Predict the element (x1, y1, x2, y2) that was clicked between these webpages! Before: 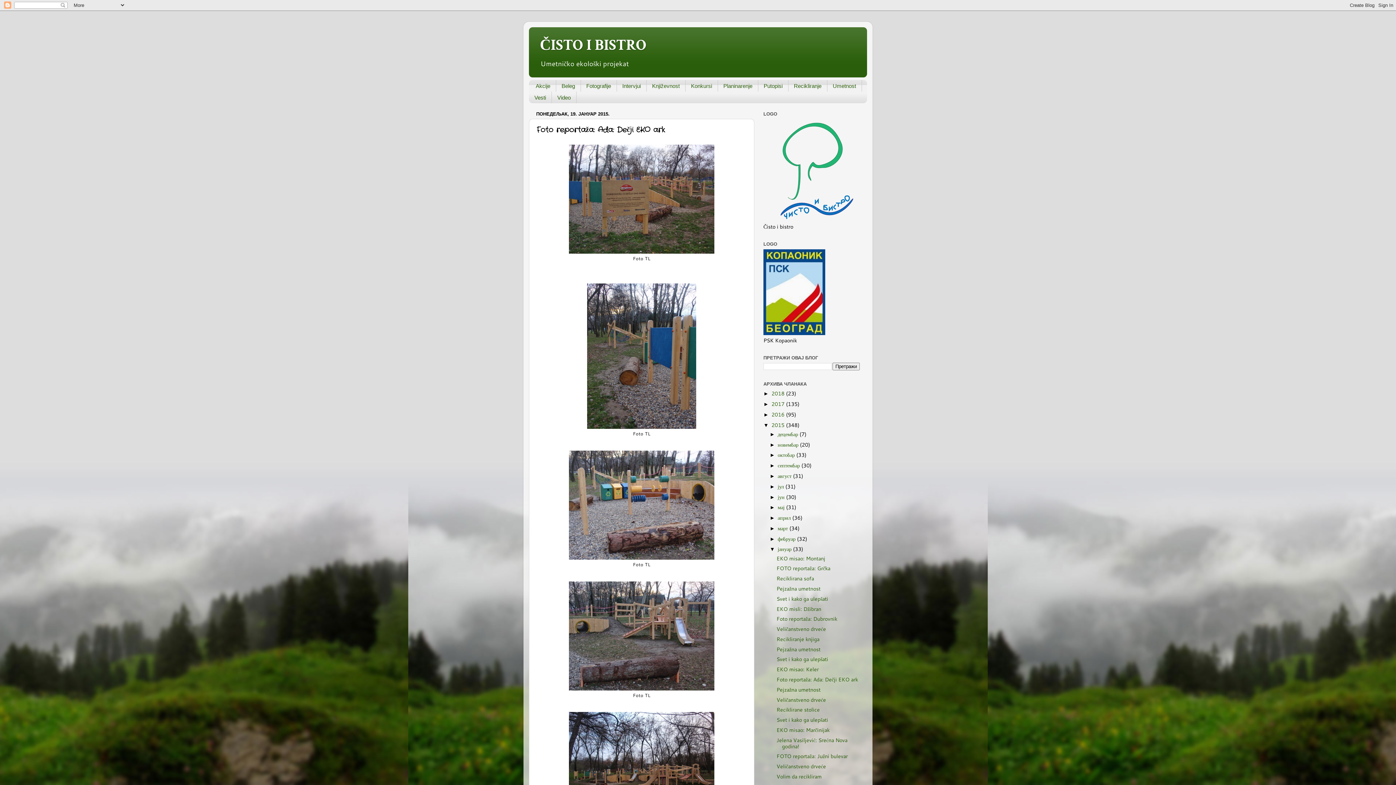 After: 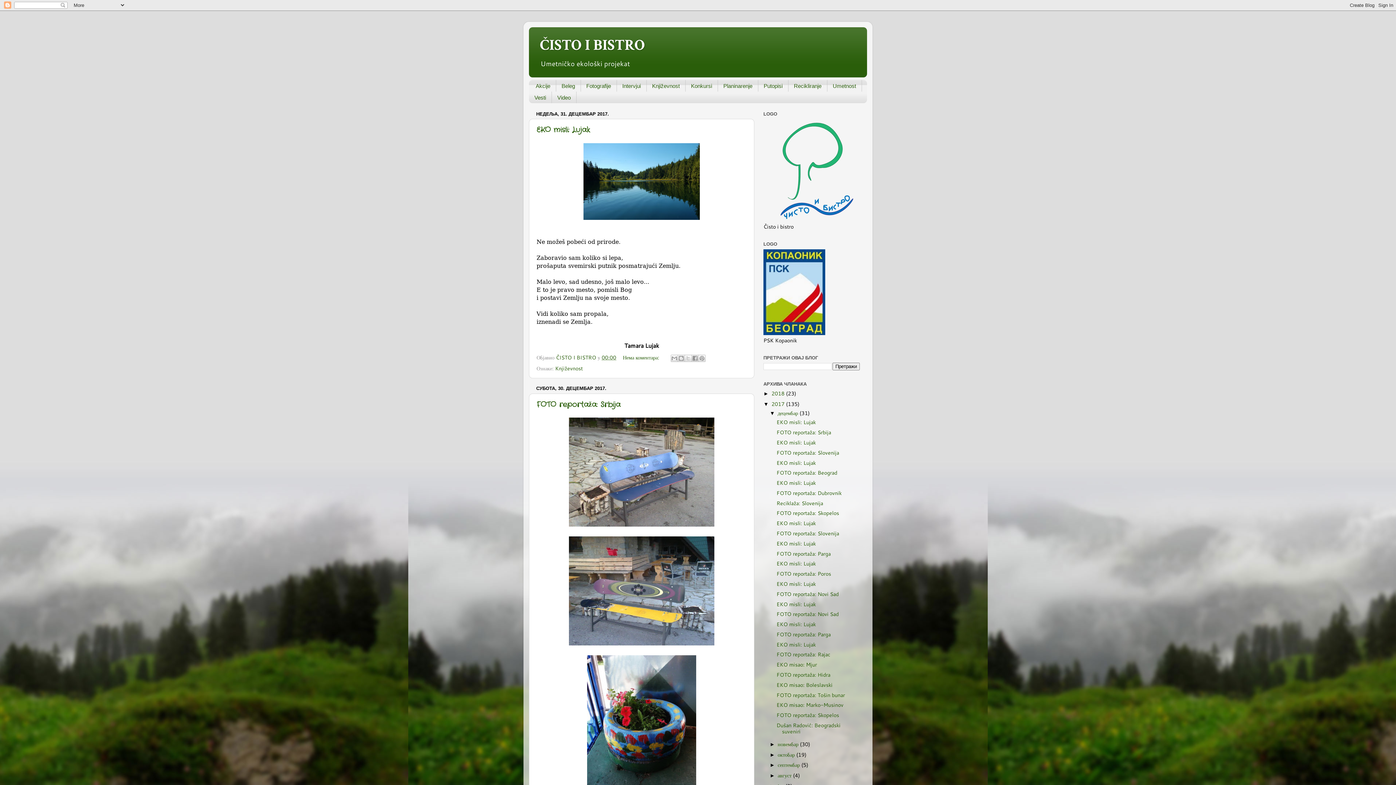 Action: bbox: (771, 400, 786, 408) label: 2017 